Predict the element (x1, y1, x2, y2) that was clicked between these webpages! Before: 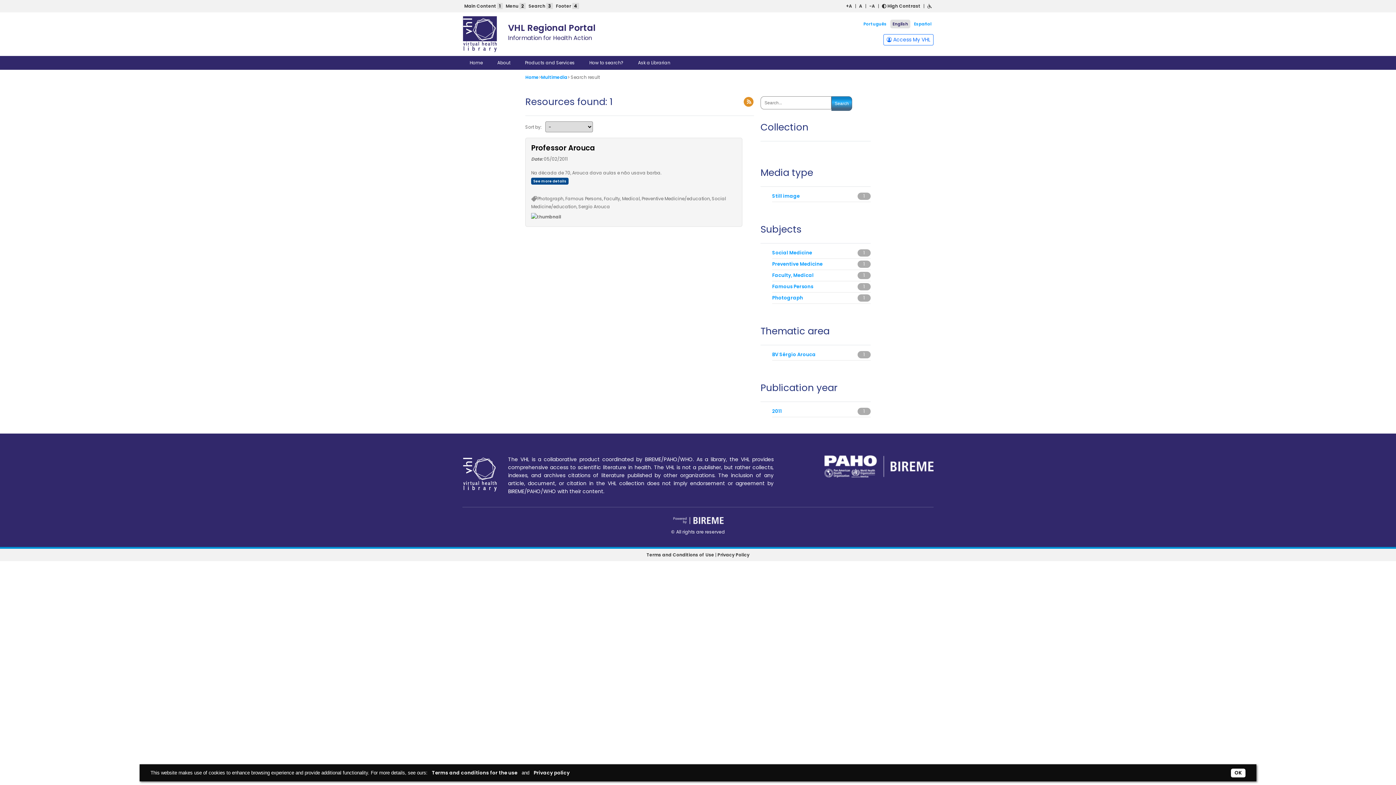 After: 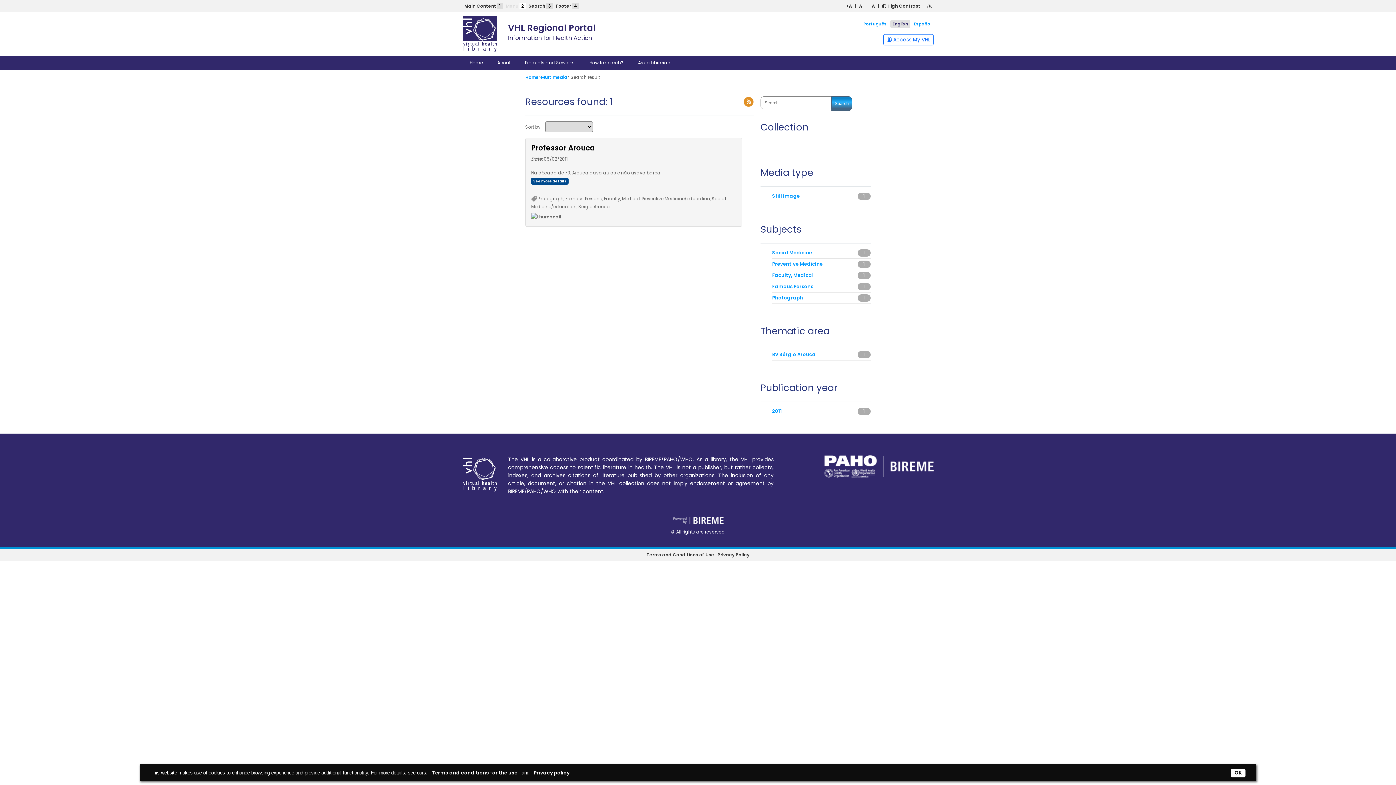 Action: bbox: (505, 2, 525, 9) label: Menu 2